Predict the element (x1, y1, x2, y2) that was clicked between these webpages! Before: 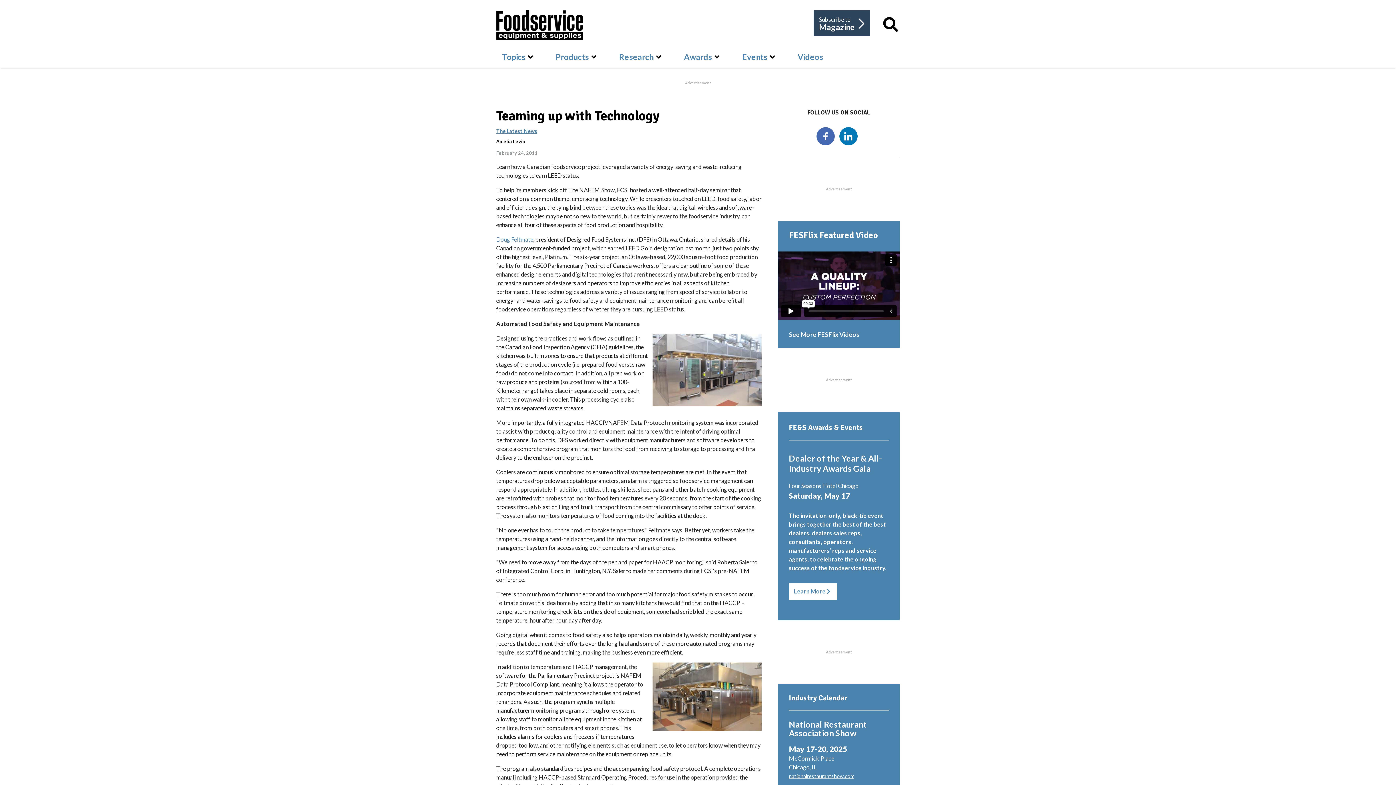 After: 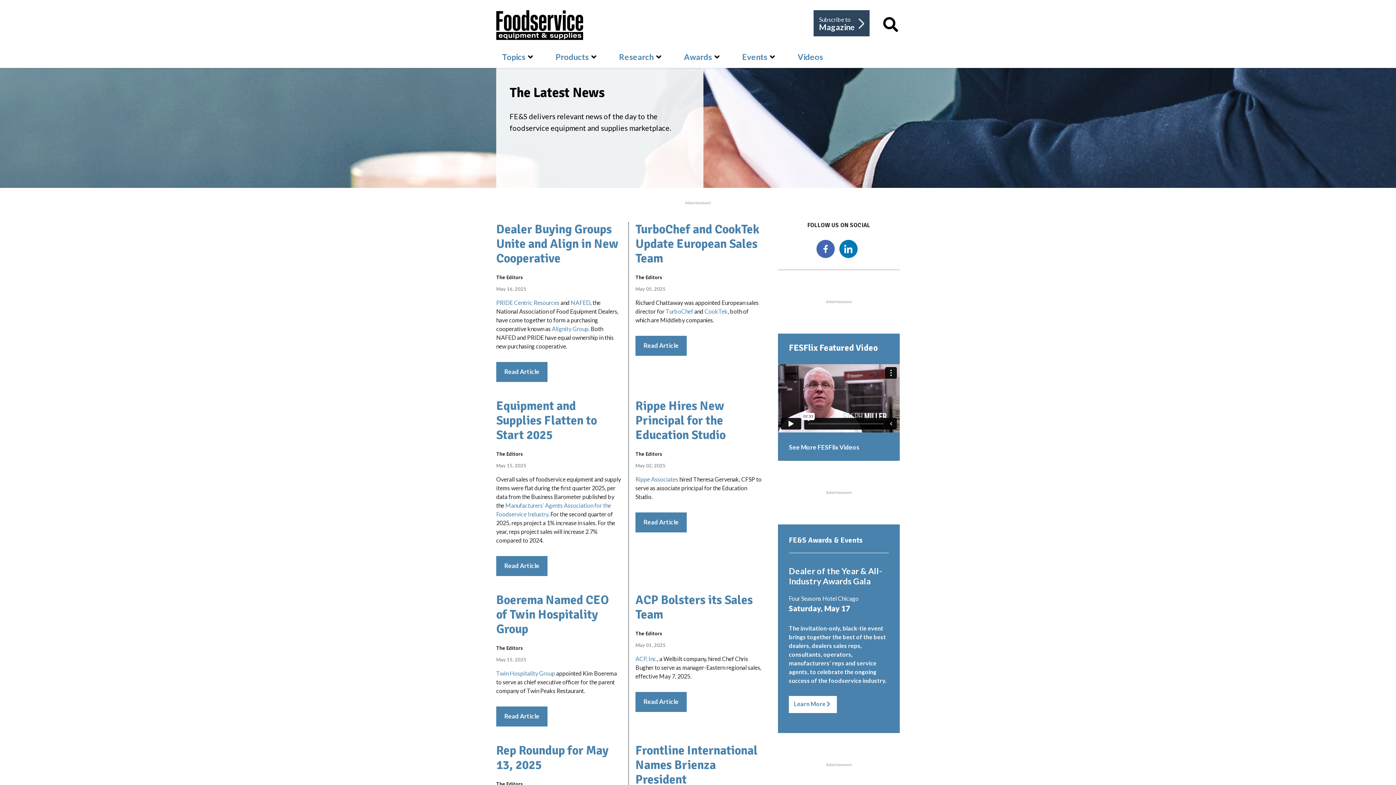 Action: label: The Latest News bbox: (496, 128, 537, 134)